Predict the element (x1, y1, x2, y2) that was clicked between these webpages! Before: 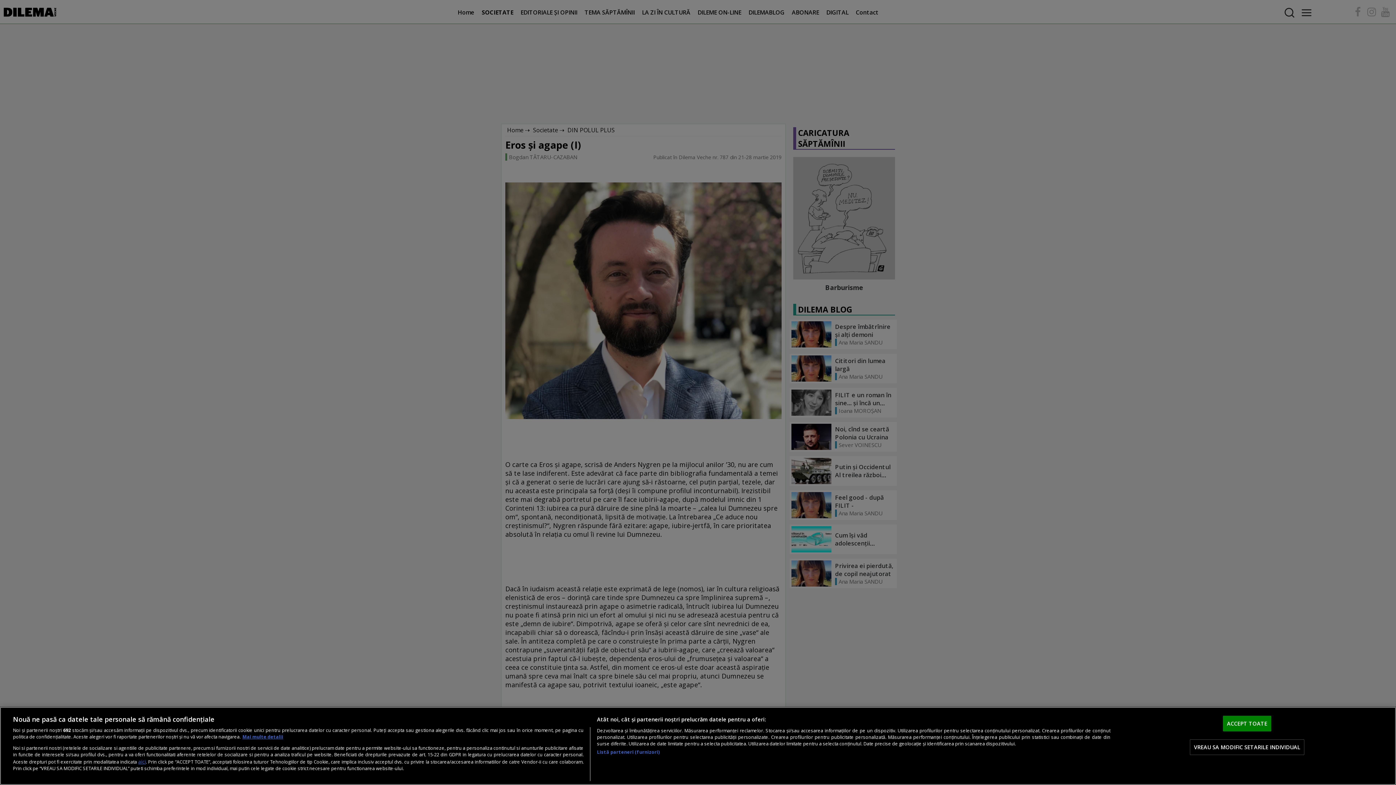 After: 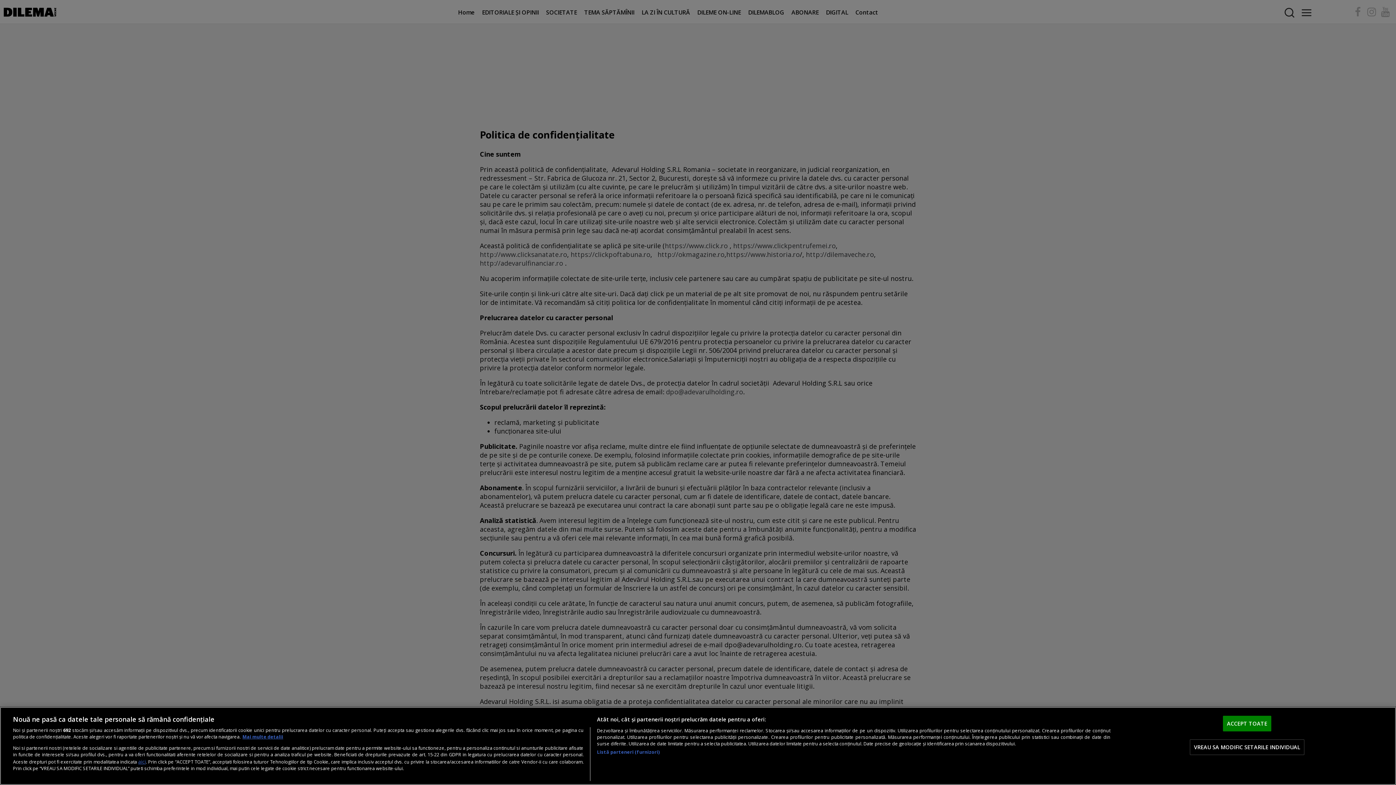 Action: label: aici bbox: (138, 758, 145, 765)